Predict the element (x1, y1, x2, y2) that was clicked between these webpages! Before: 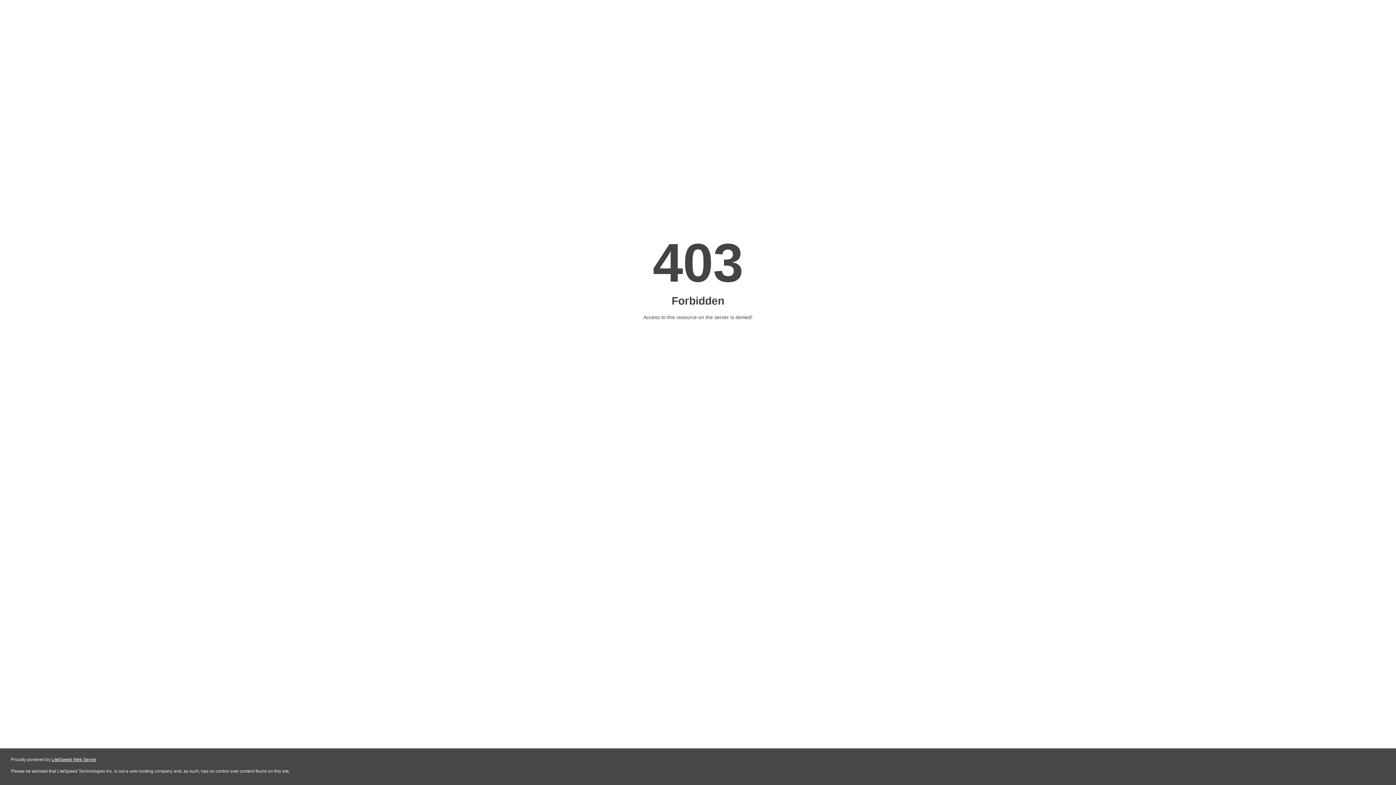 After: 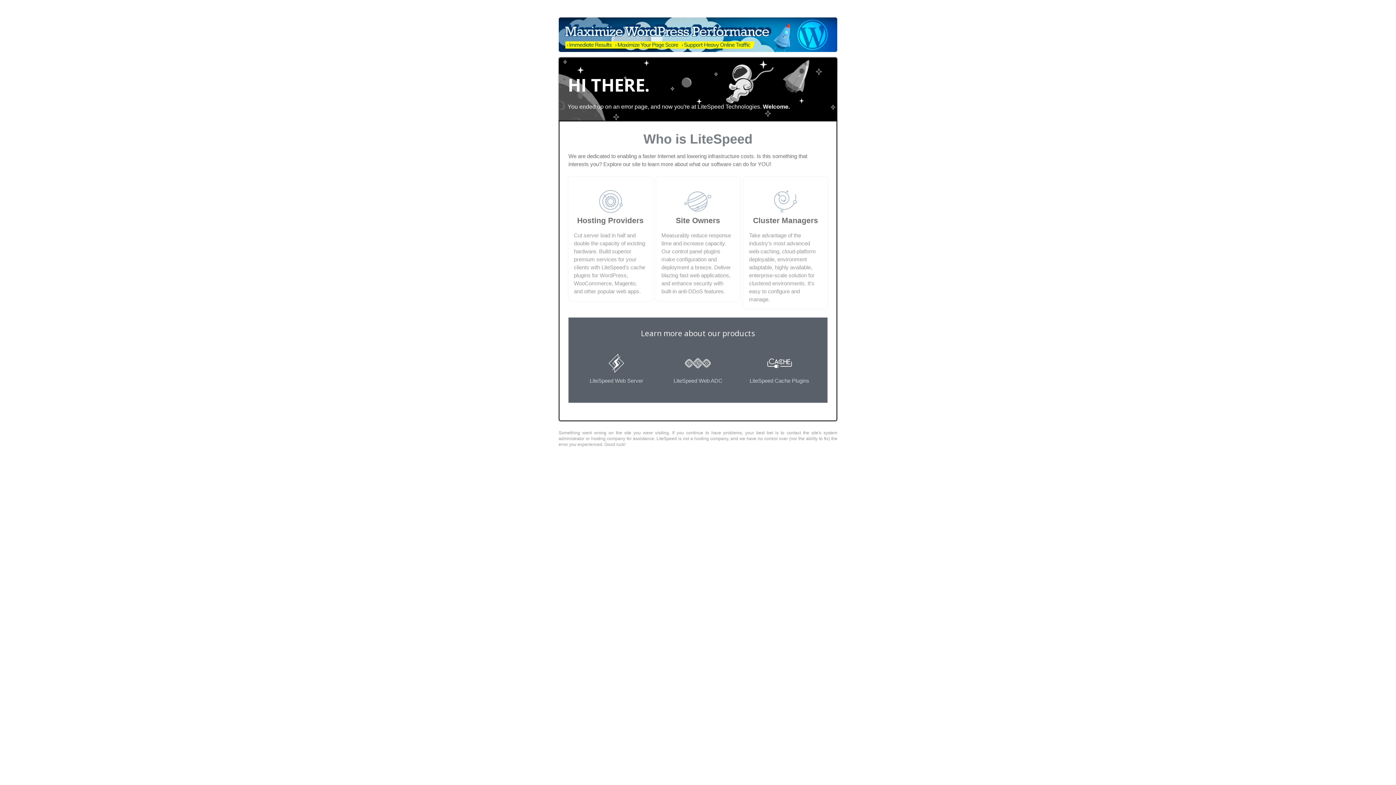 Action: bbox: (51, 757, 96, 762) label: LiteSpeed Web Server